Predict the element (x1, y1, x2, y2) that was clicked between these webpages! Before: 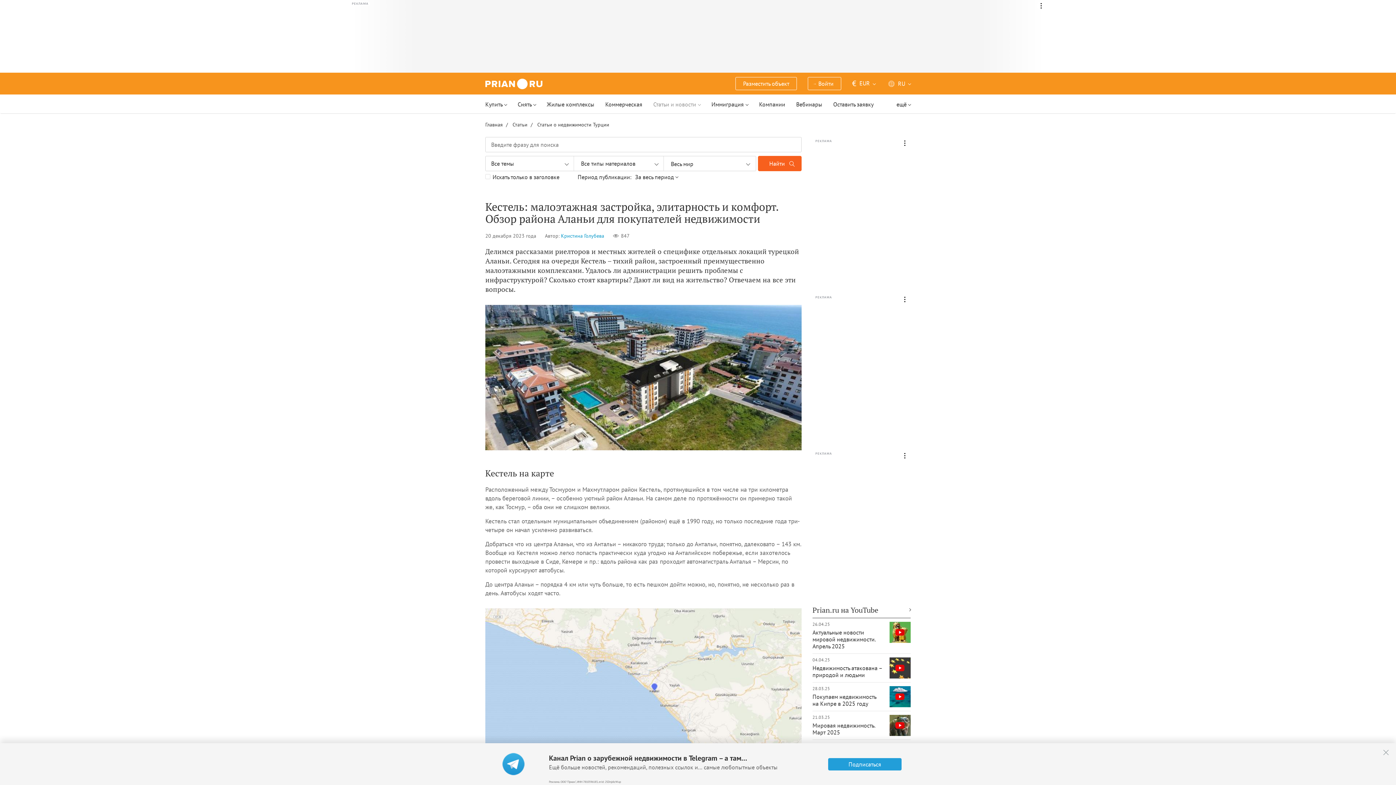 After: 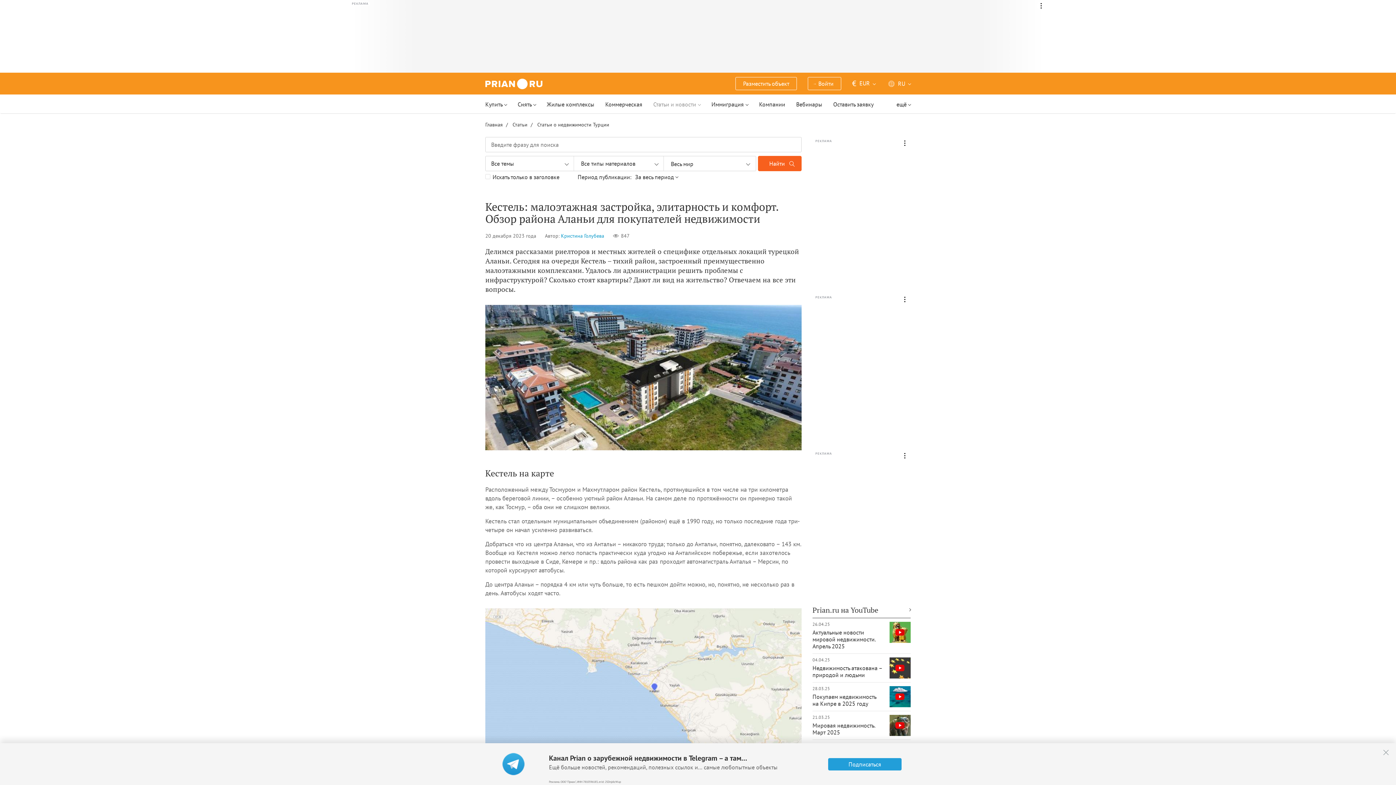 Action: label: 26.04.25
Актуальные новости мировой недвижимости. Апрель 2025 bbox: (812, 622, 910, 654)